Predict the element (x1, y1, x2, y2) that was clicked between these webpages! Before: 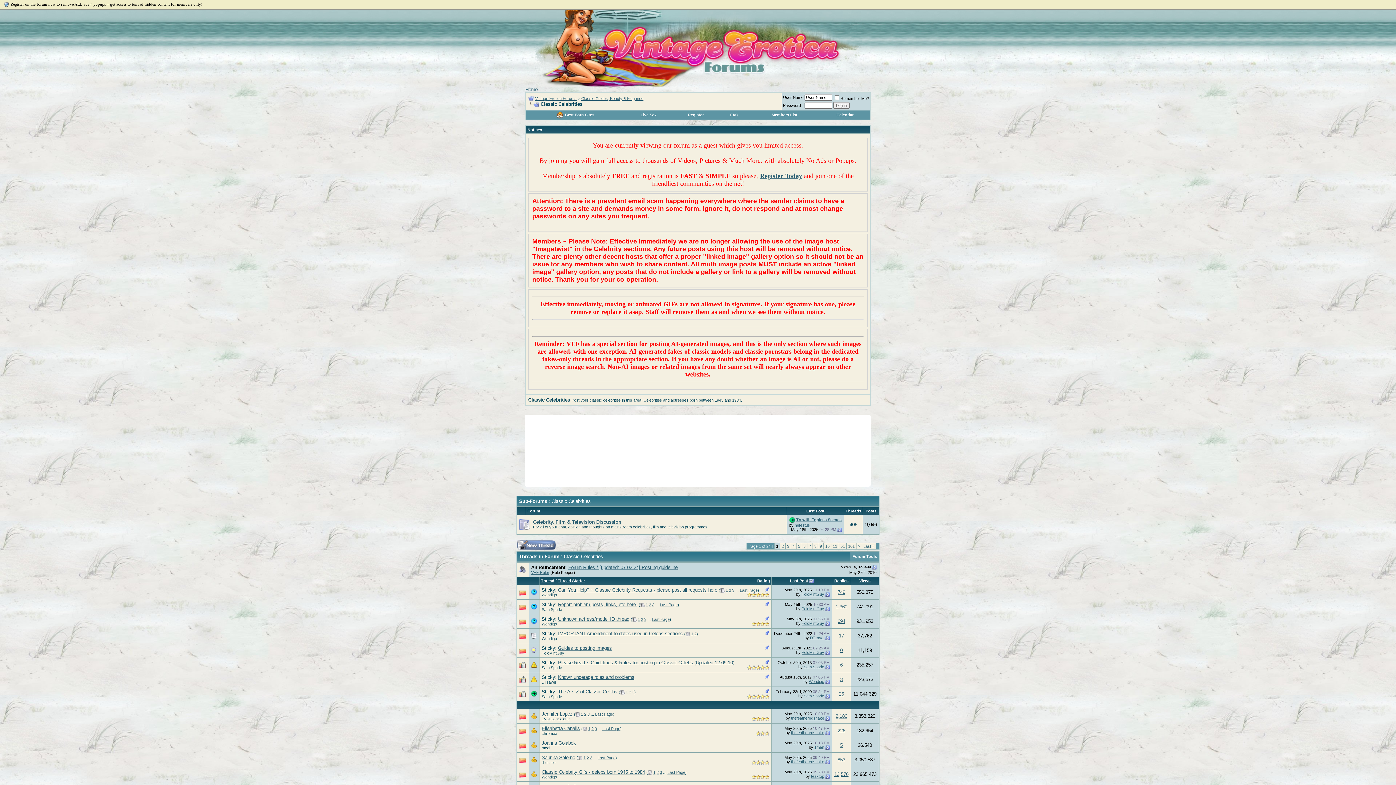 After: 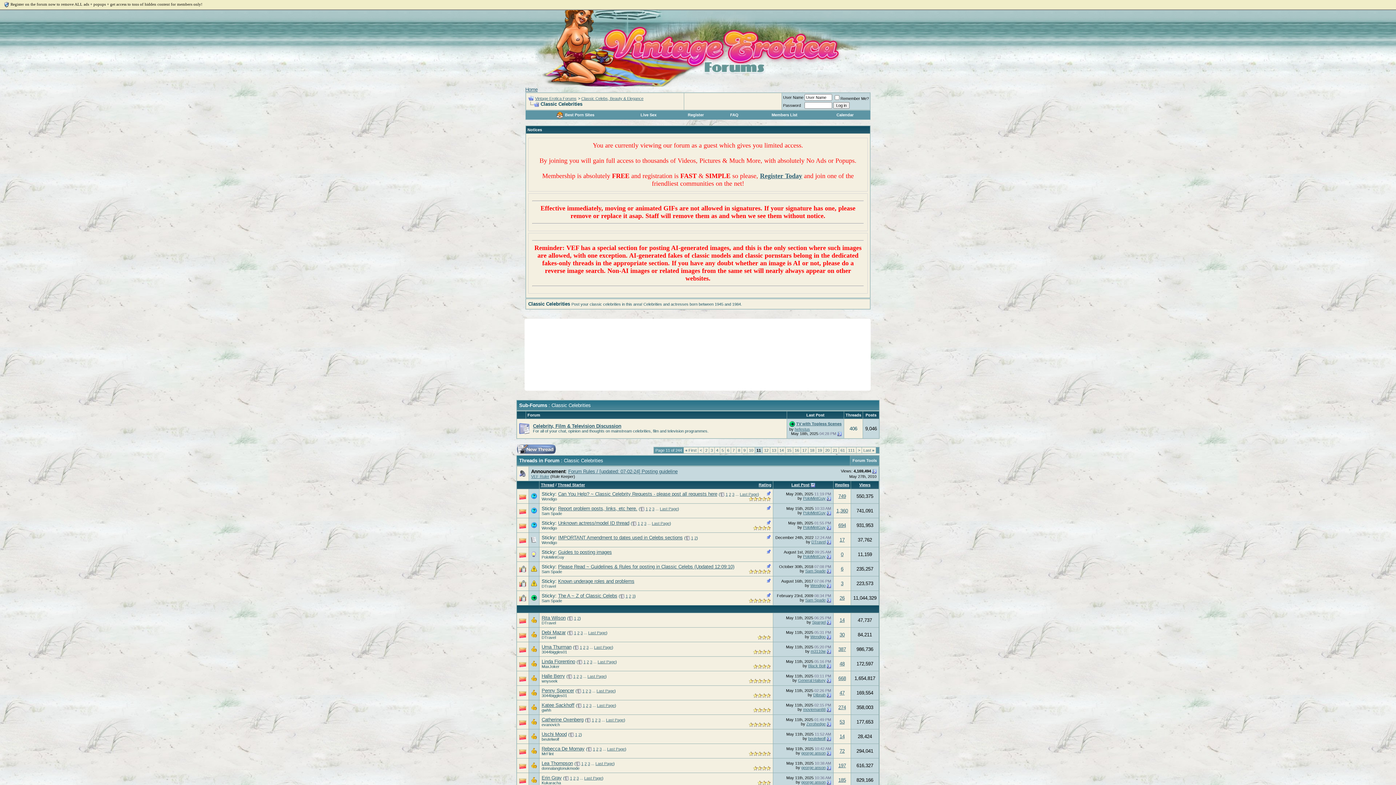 Action: bbox: (833, 544, 837, 548) label: 11